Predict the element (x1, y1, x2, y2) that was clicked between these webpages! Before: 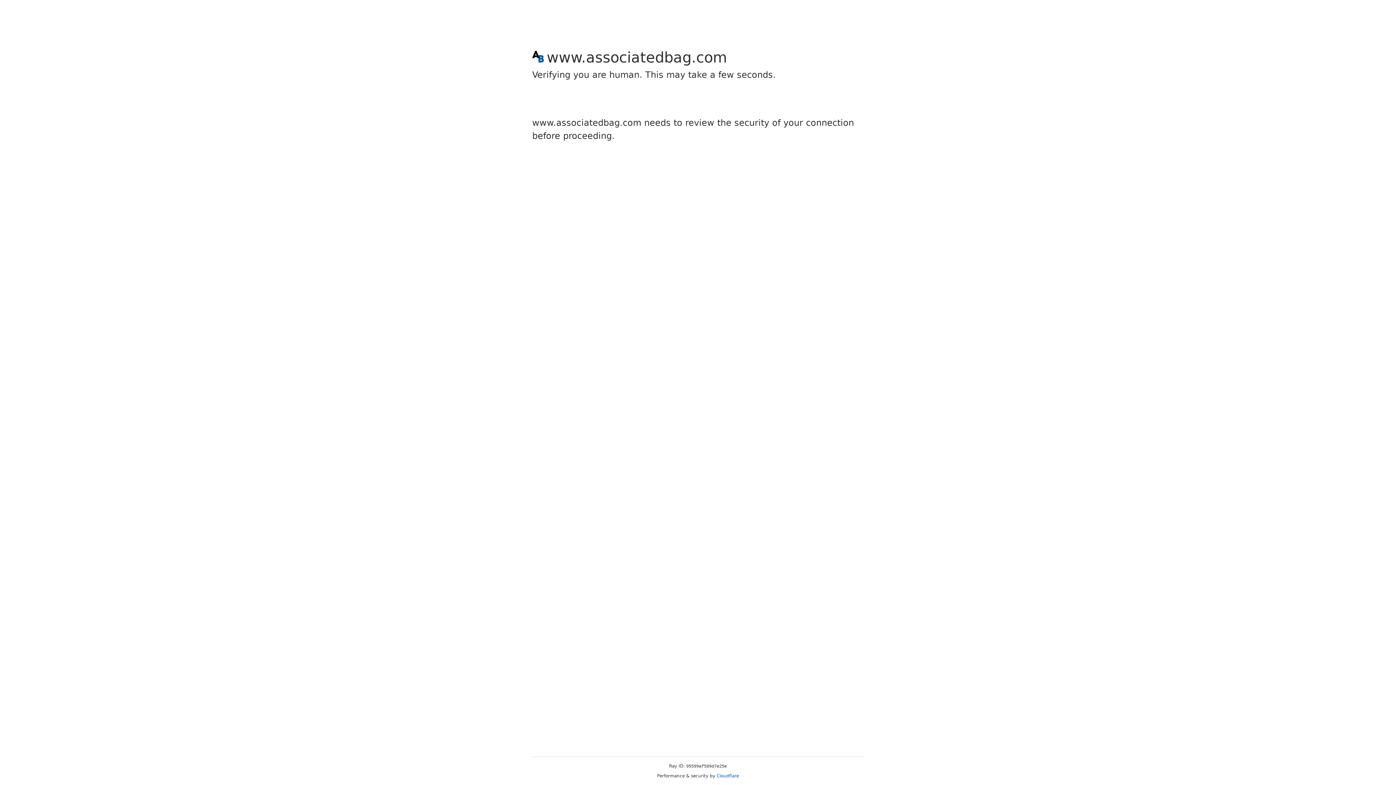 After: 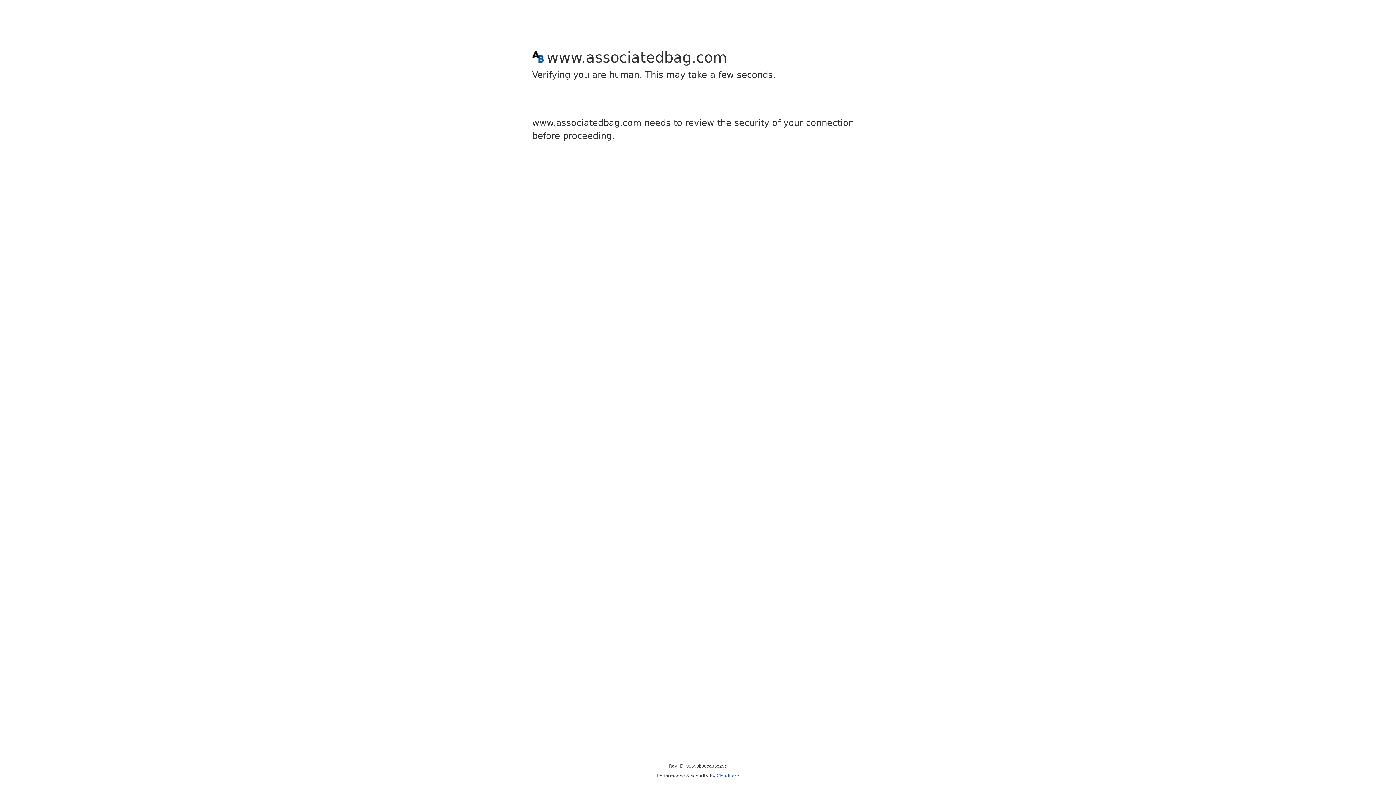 Action: bbox: (716, 773, 739, 778) label: Cloudflare